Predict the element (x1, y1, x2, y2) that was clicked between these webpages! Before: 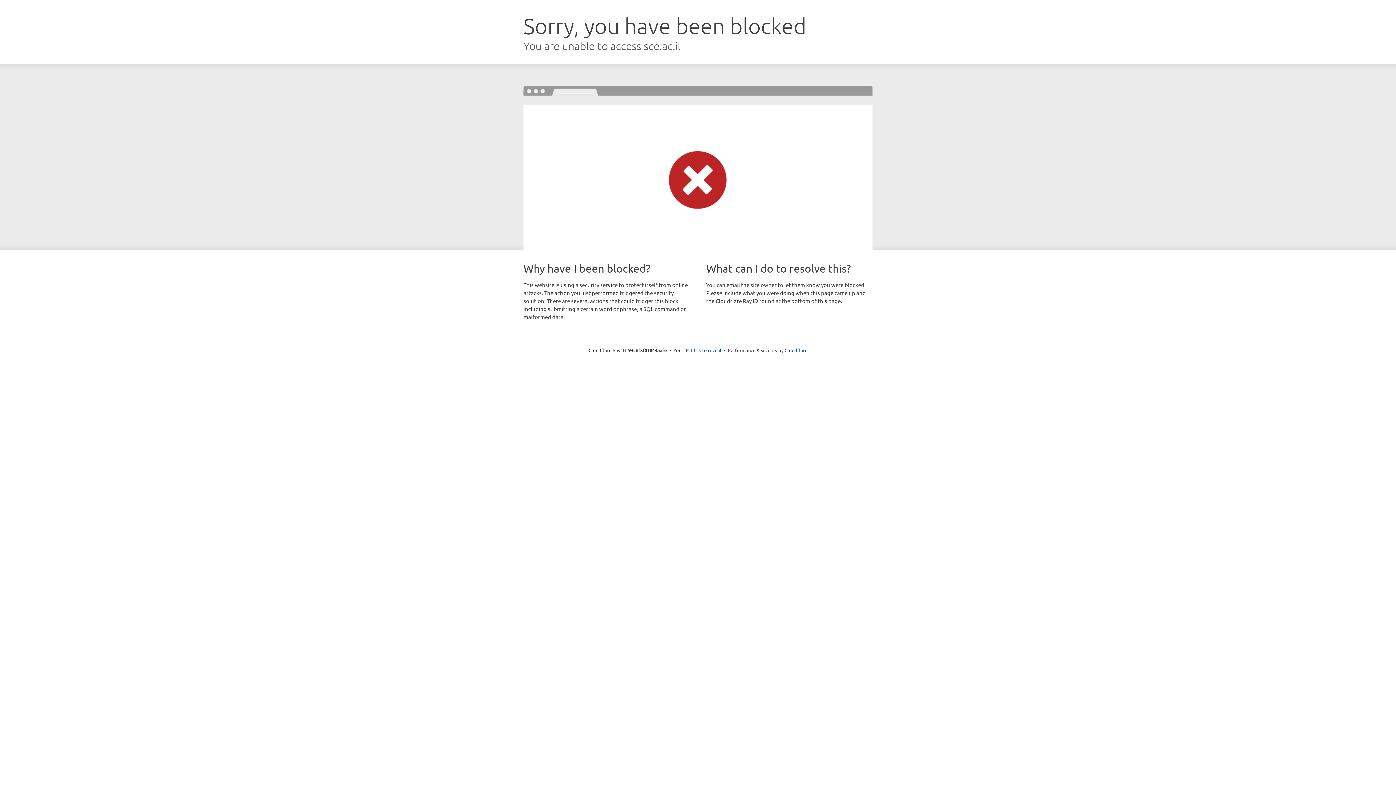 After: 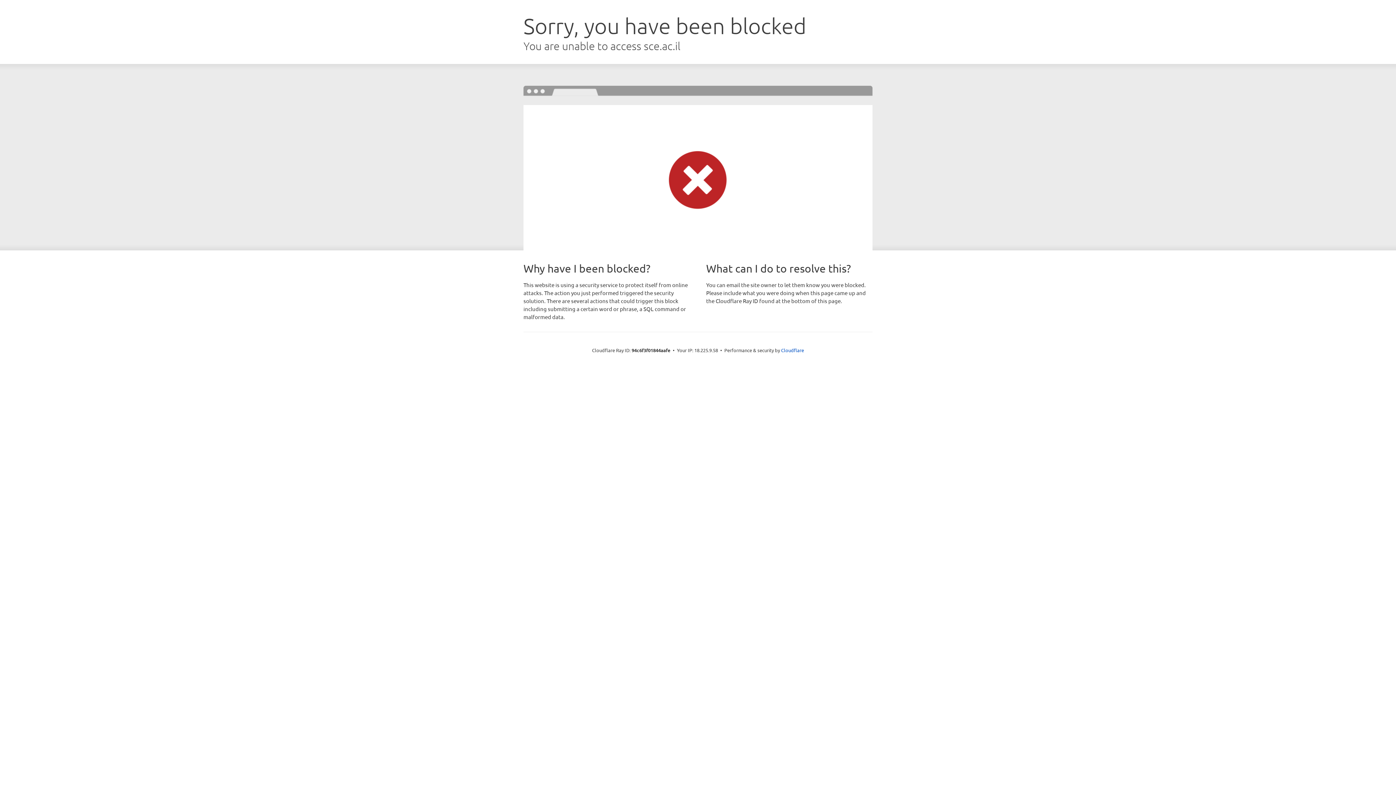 Action: bbox: (691, 346, 721, 353) label: Click to reveal